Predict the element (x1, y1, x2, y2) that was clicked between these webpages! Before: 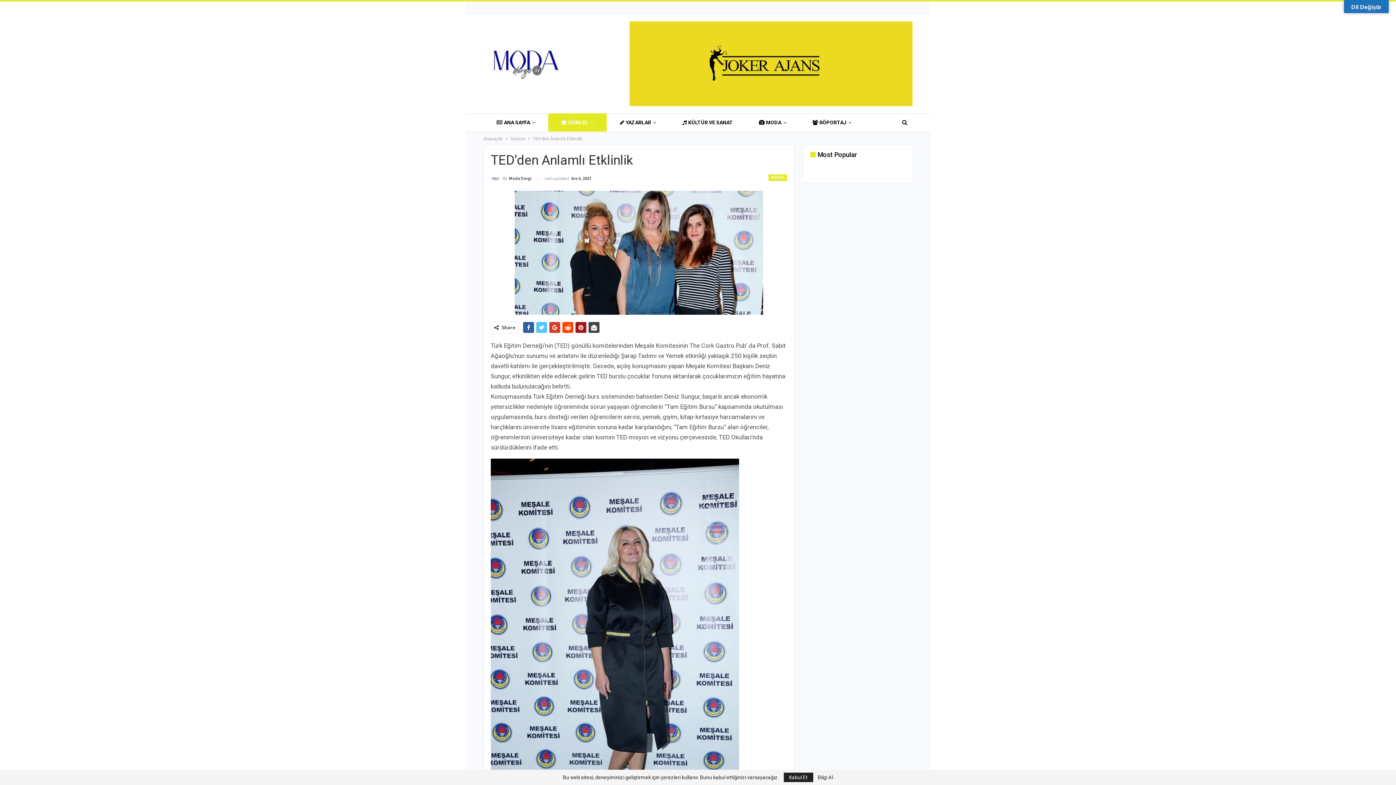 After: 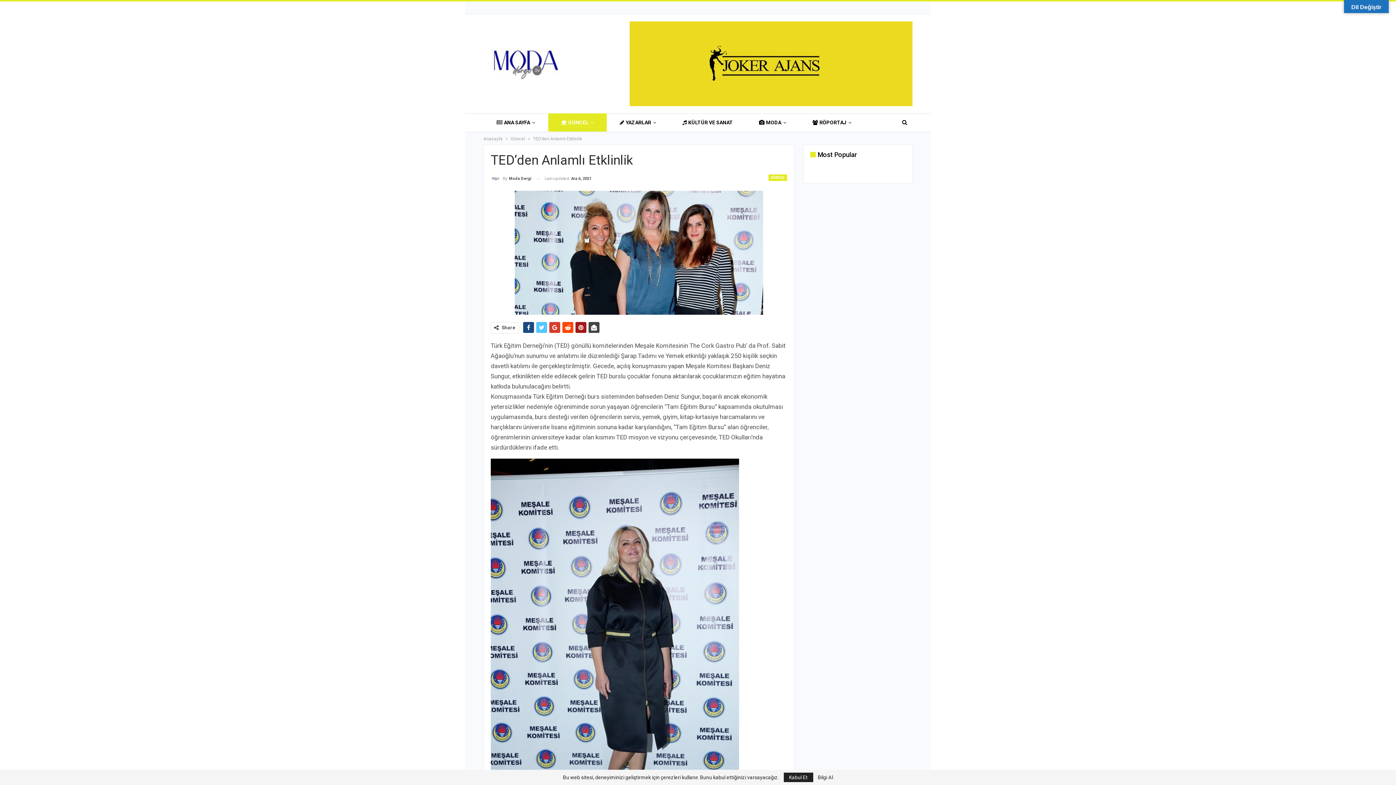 Action: bbox: (523, 322, 534, 333)